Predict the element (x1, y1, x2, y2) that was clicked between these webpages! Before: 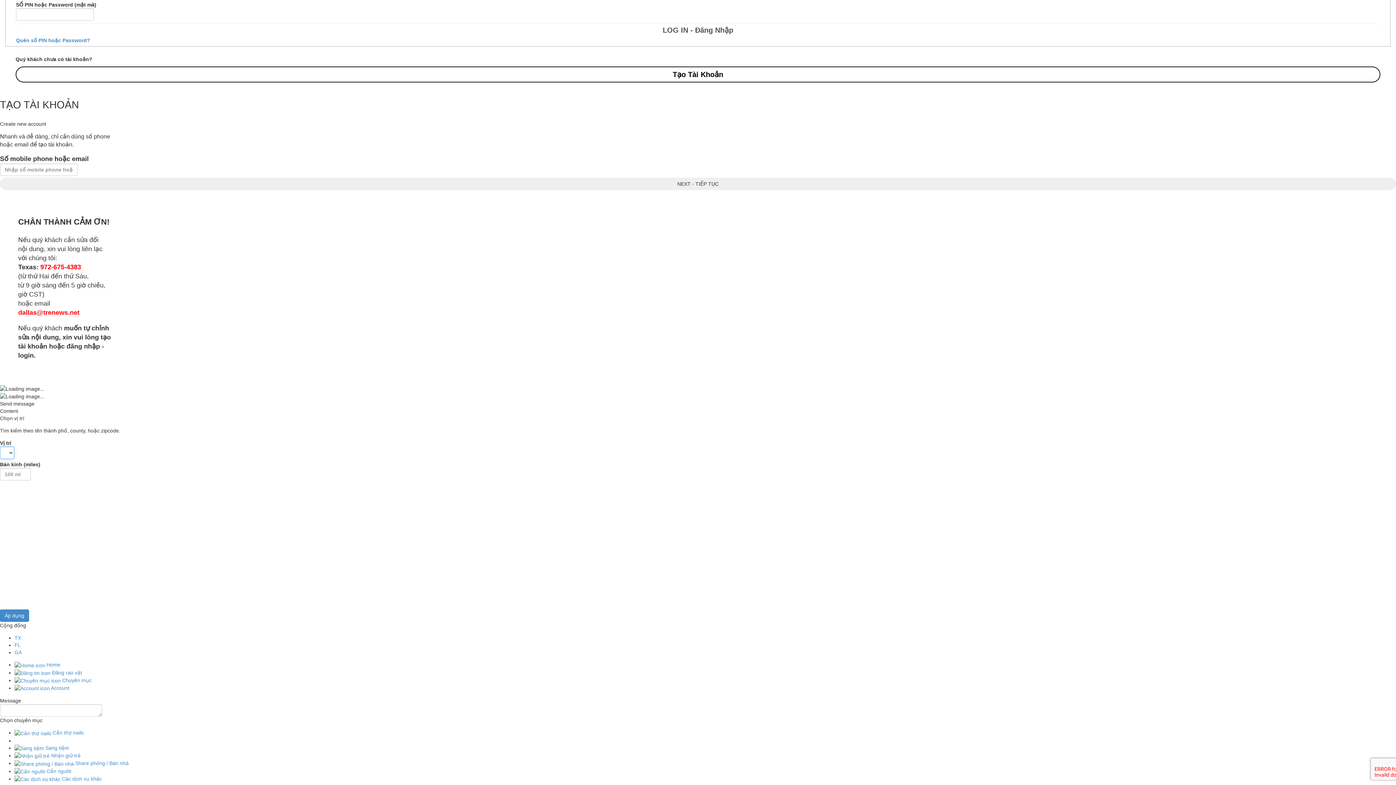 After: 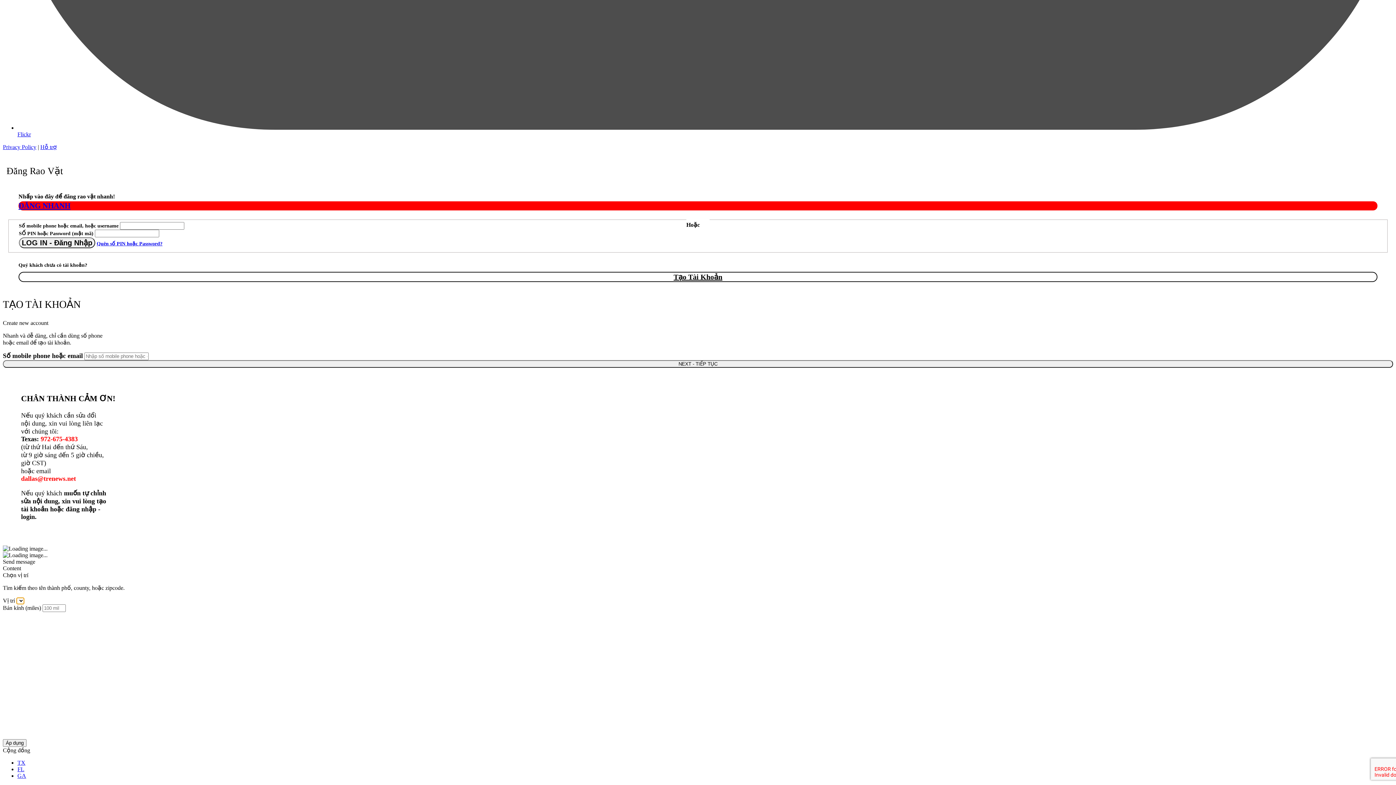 Action: bbox: (14, 753, 80, 758) label:  Nhận giữ trẻ